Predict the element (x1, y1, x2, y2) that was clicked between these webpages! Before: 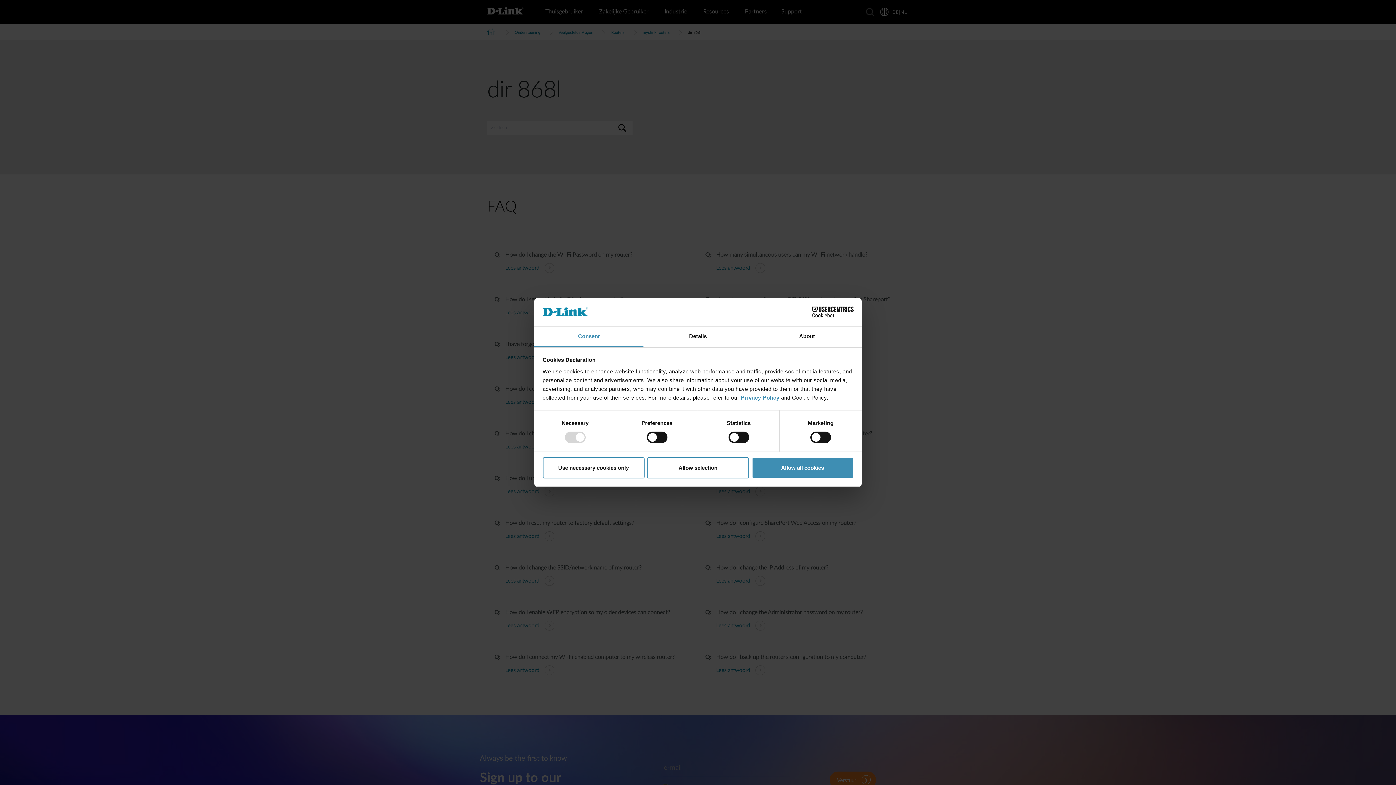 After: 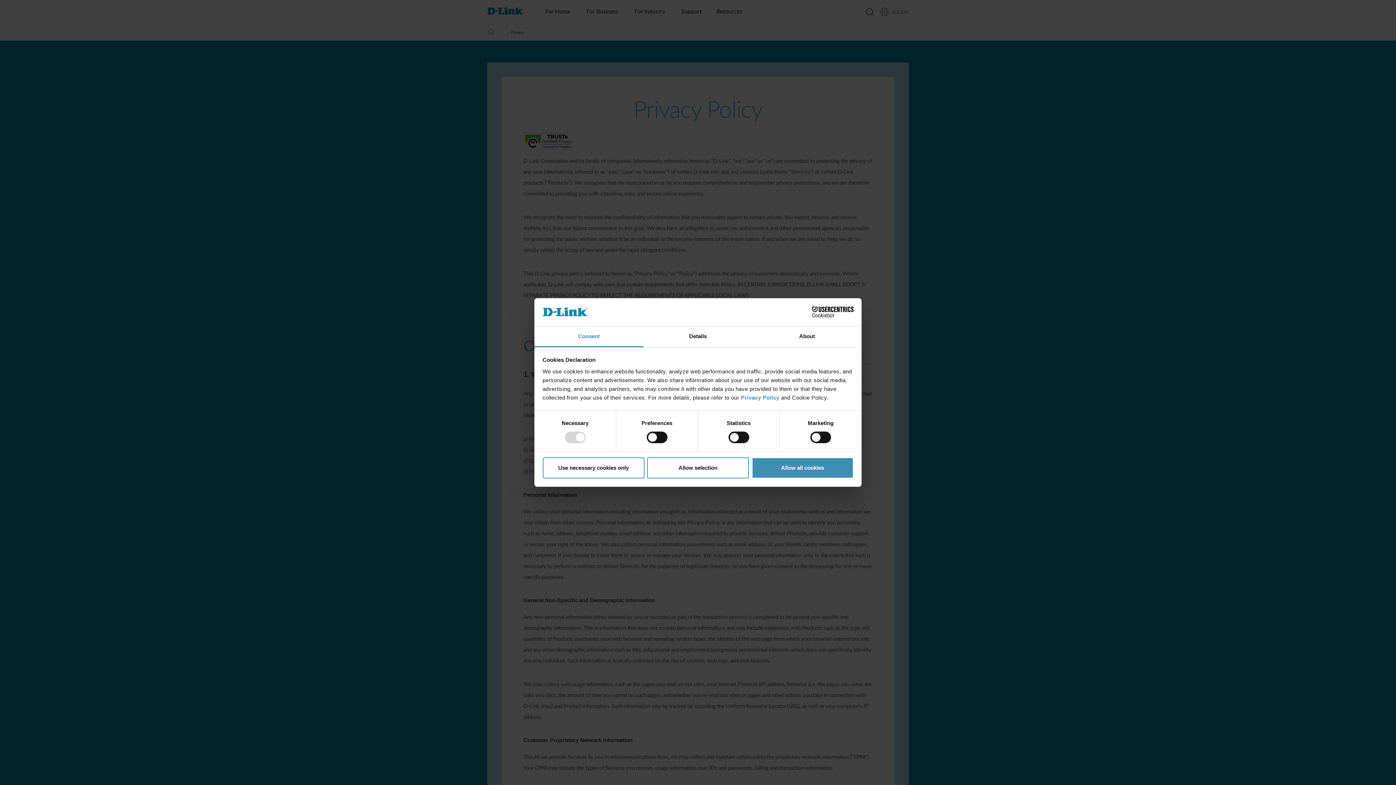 Action: bbox: (741, 394, 781, 400) label: Privacy Policy 